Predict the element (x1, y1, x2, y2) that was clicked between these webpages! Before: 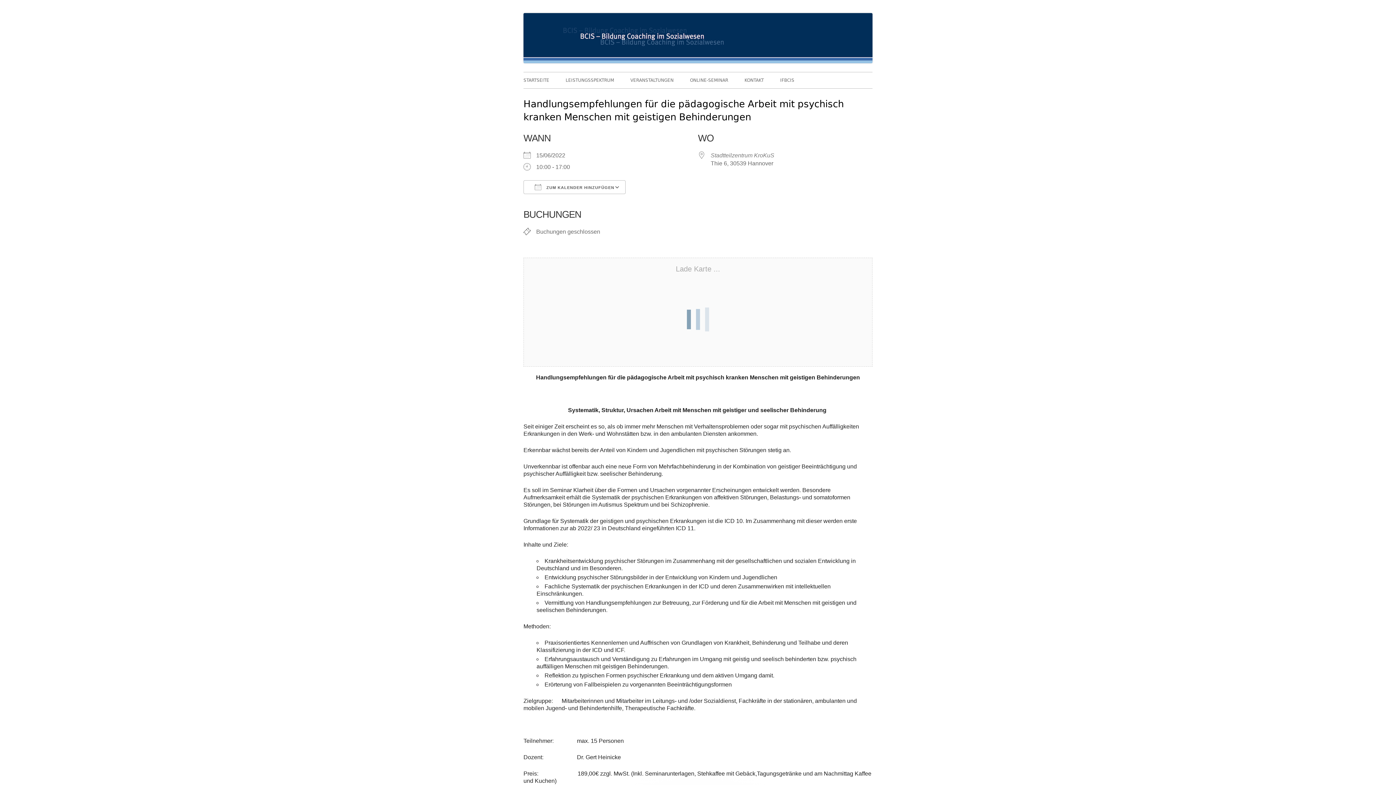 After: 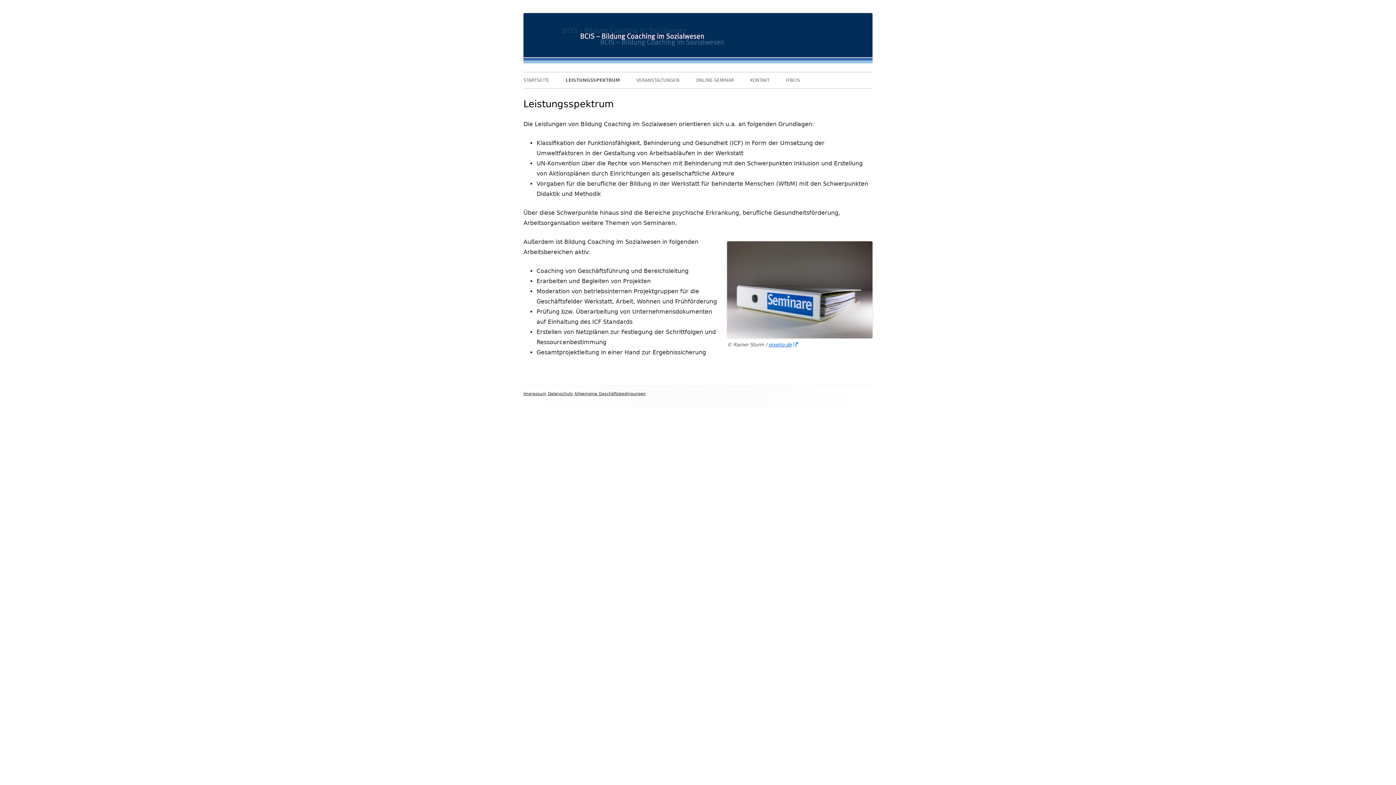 Action: label: LEISTUNGSSPEKTRUM bbox: (565, 72, 614, 88)